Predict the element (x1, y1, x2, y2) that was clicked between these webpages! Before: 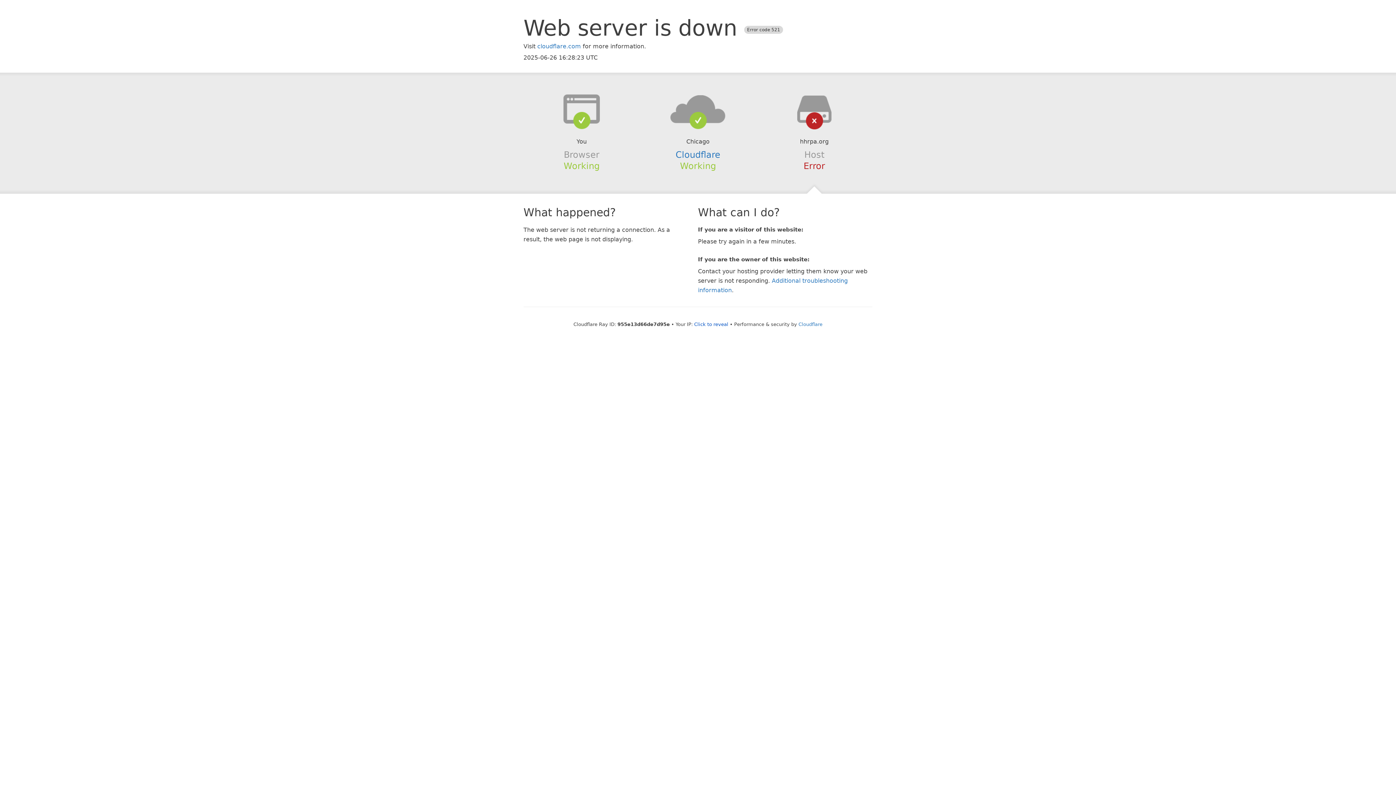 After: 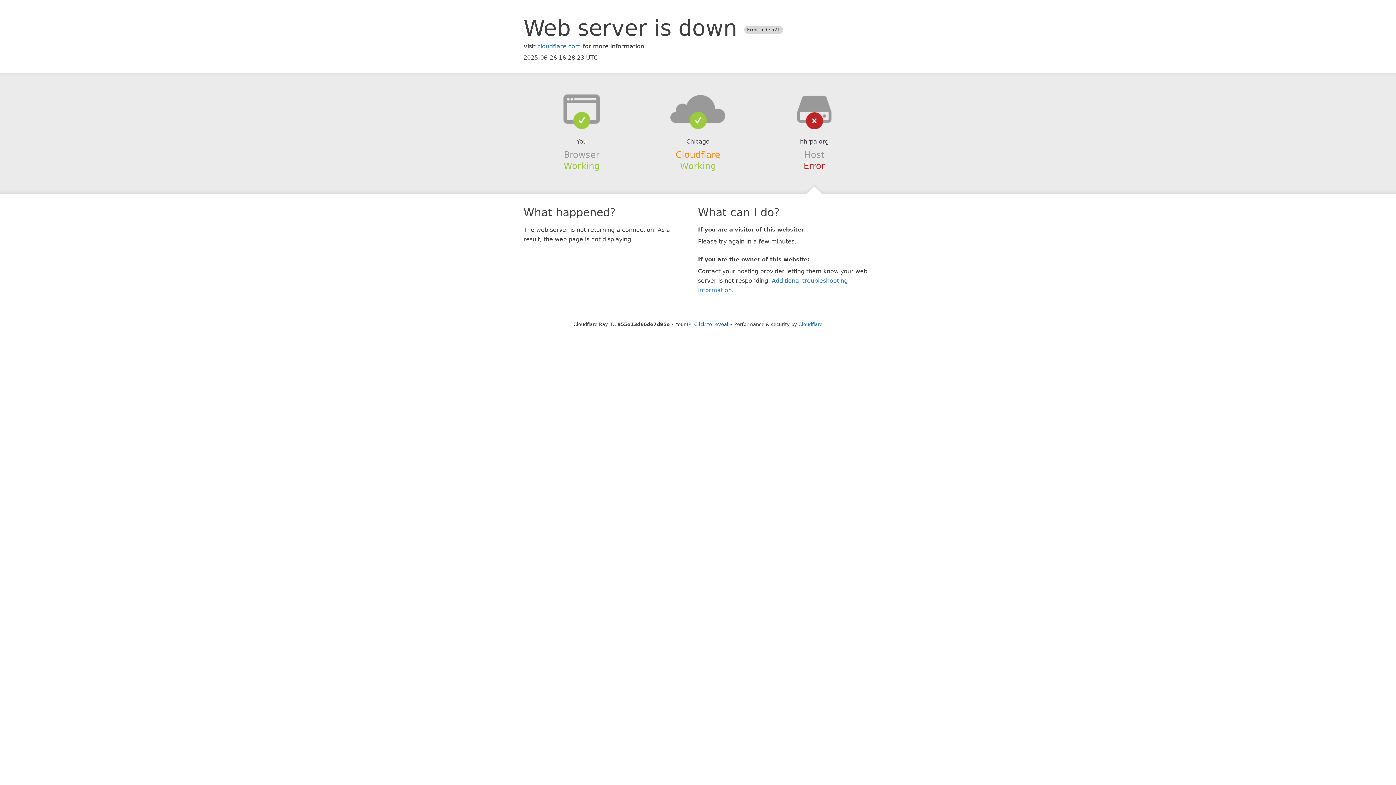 Action: label: Cloudflare bbox: (675, 149, 720, 159)